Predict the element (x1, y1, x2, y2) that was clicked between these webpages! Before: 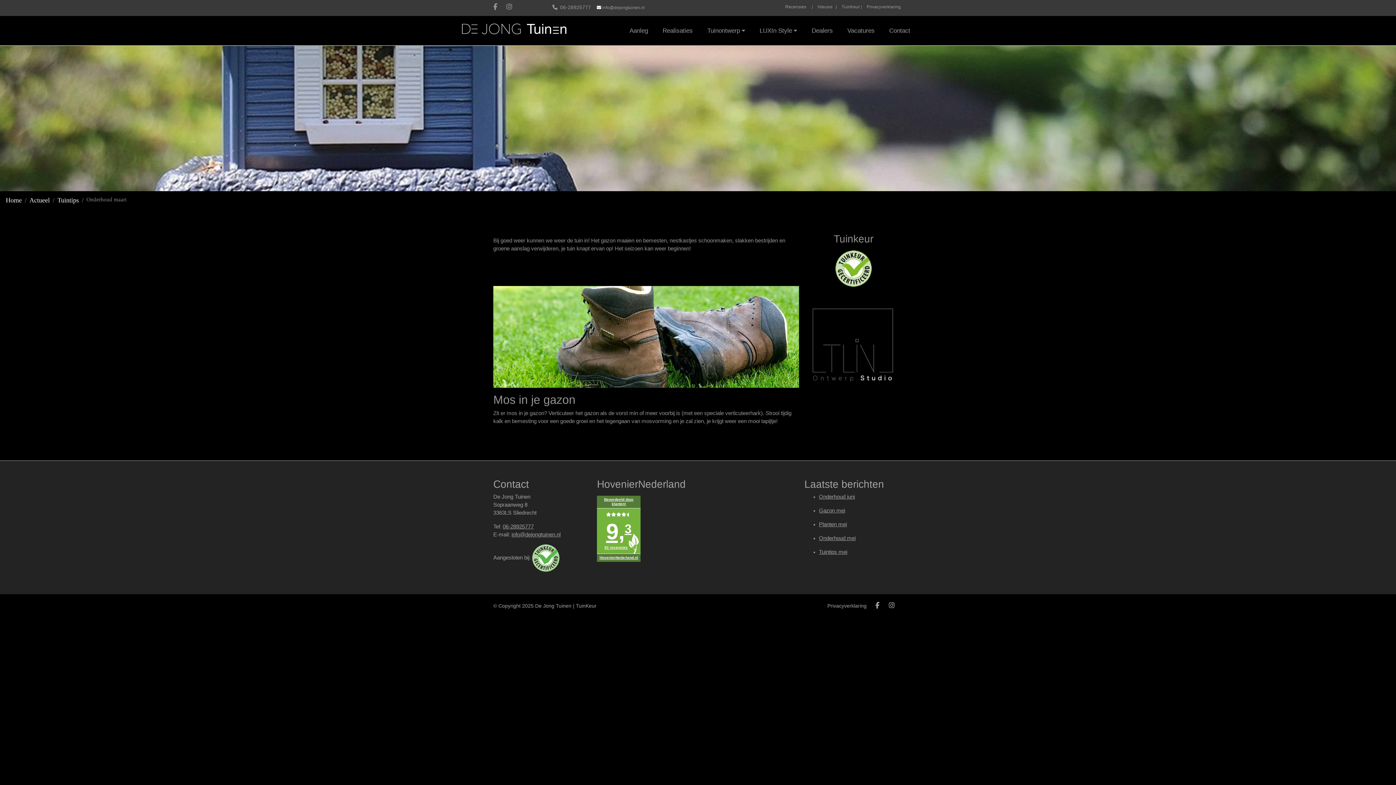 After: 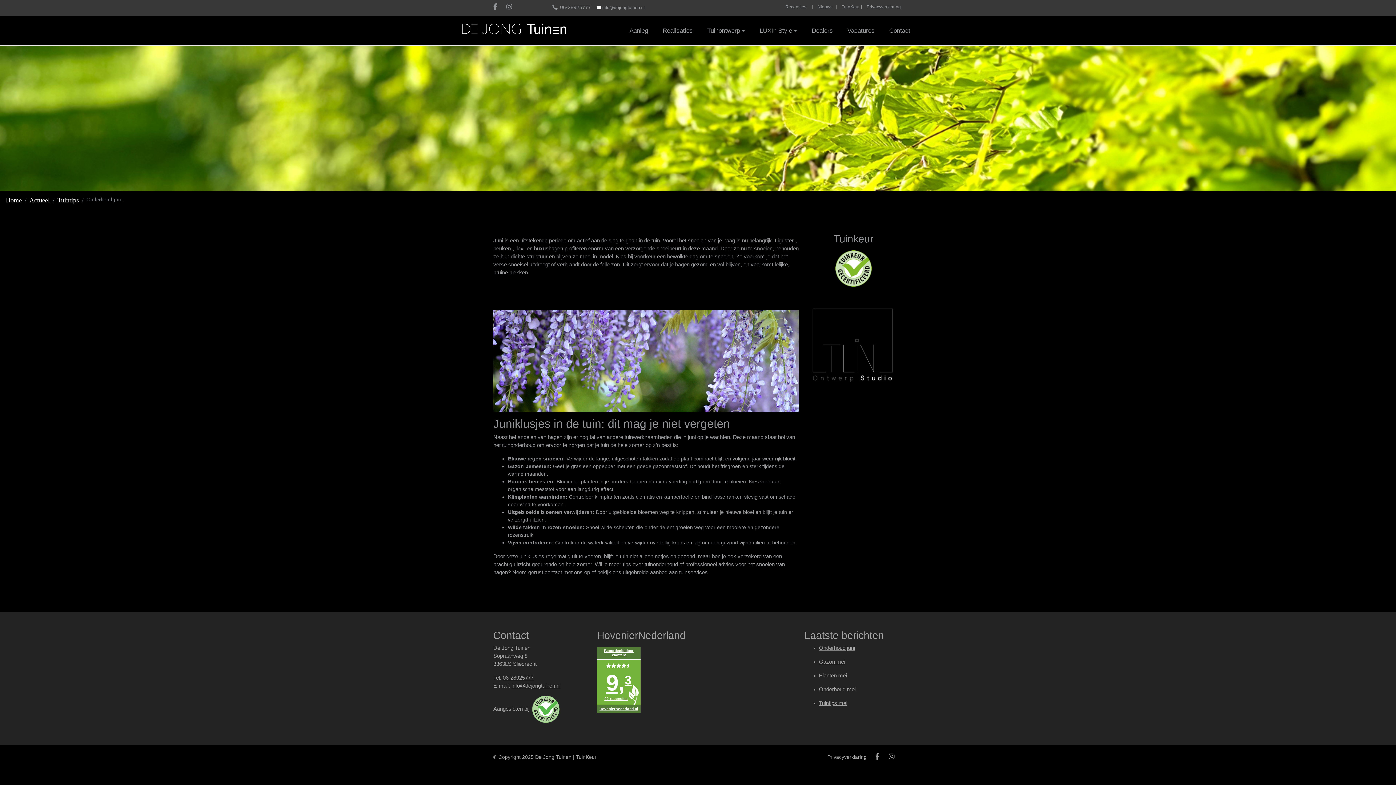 Action: label: Onderhoud juni bbox: (819, 493, 855, 499)